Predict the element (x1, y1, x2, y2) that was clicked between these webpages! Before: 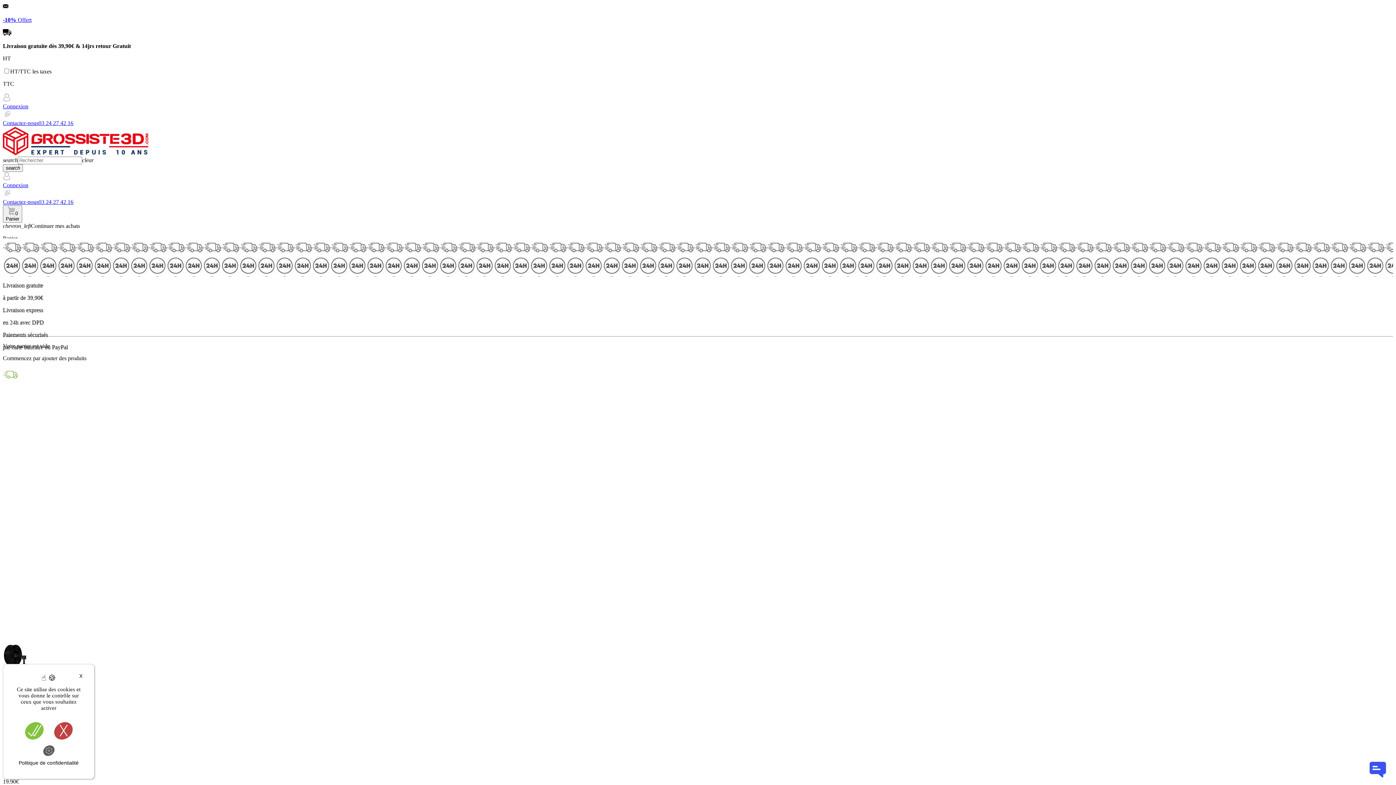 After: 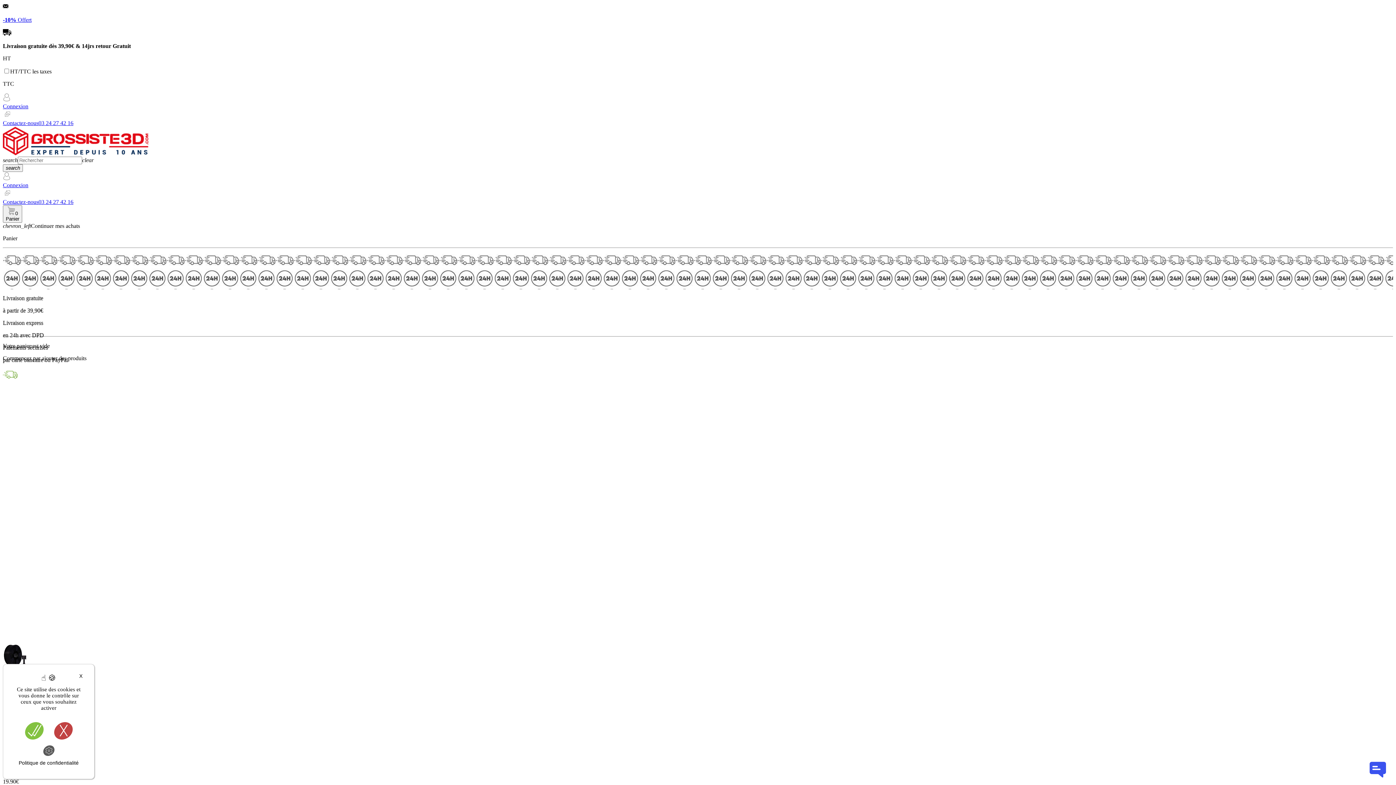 Action: label: Contactez-nous03 24 27 42 16 bbox: (2, 192, 1393, 205)